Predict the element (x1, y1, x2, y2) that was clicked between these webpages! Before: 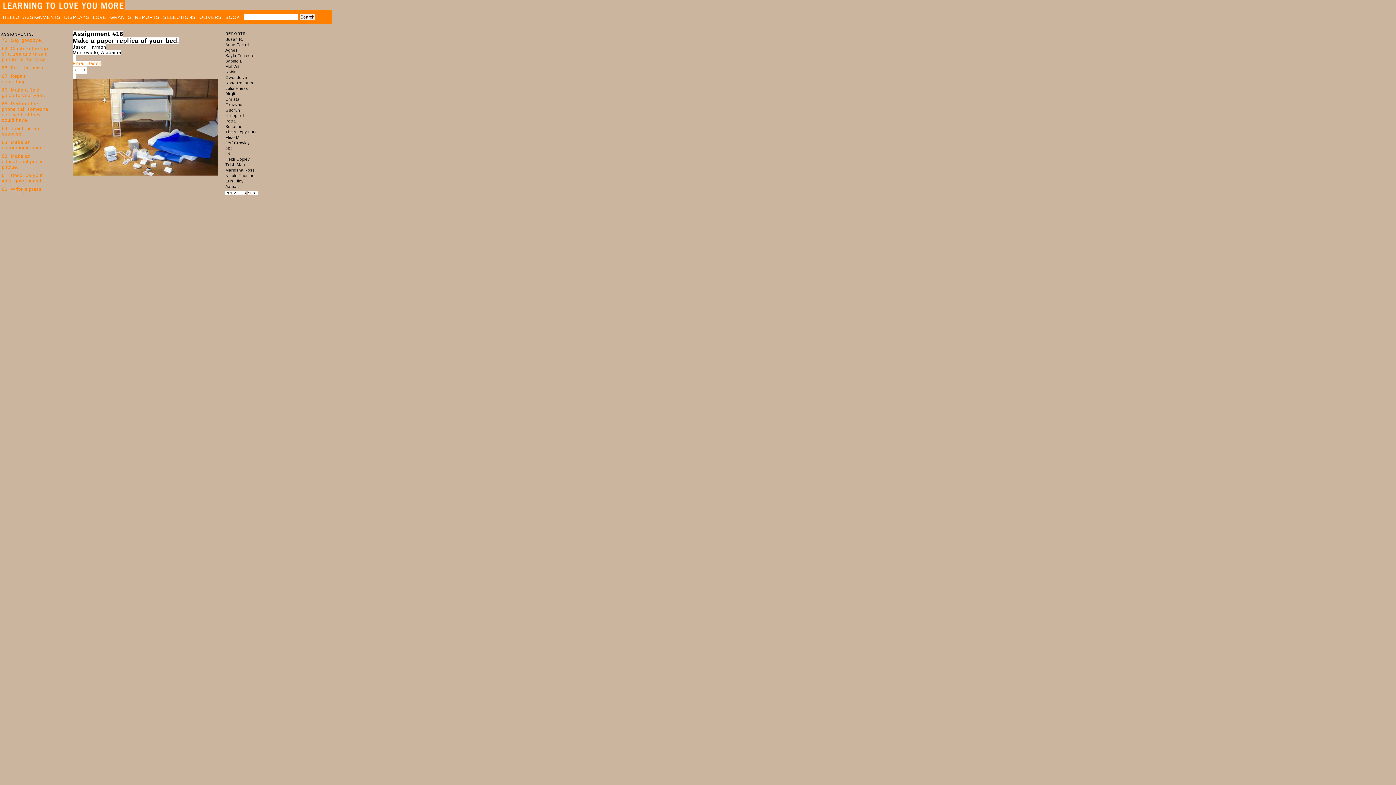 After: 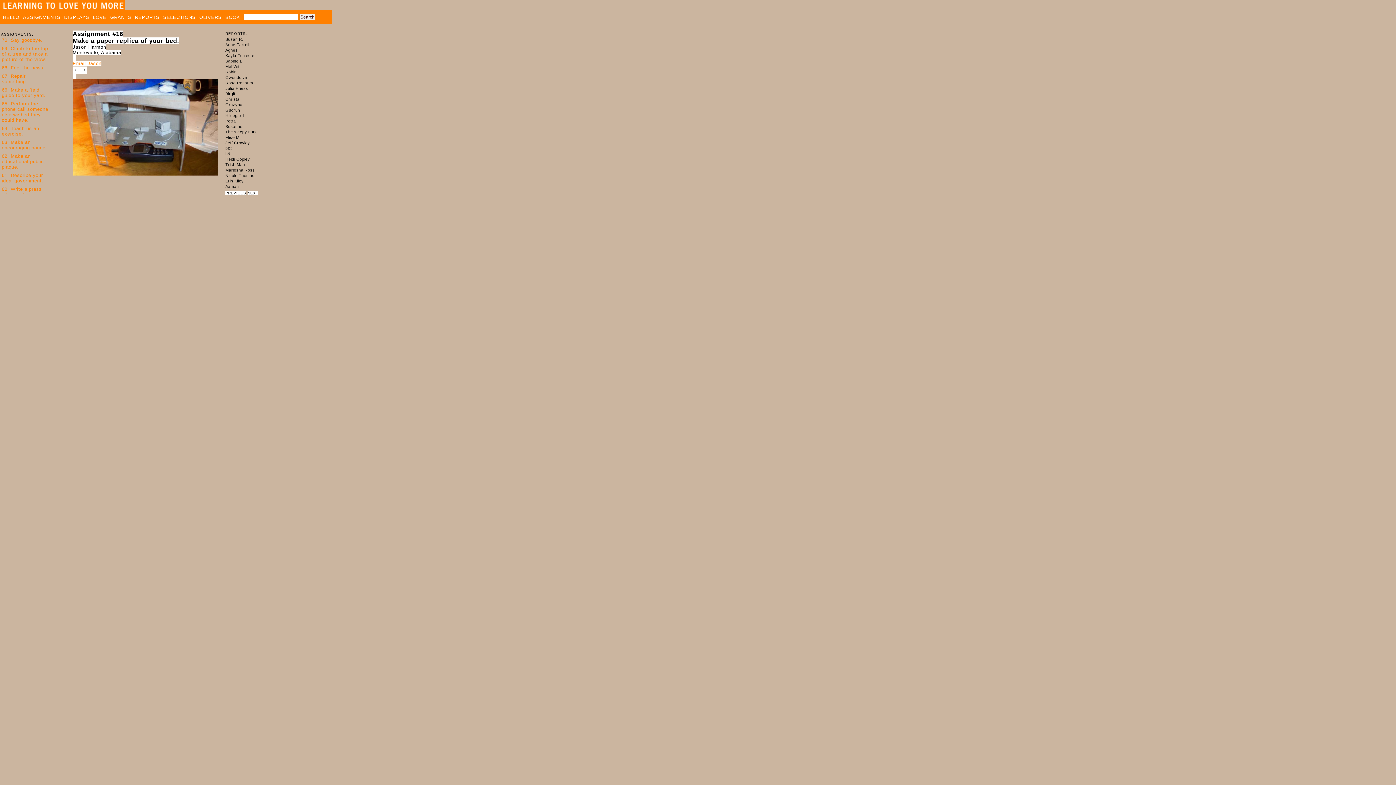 Action: bbox: (72, 69, 80, 74)